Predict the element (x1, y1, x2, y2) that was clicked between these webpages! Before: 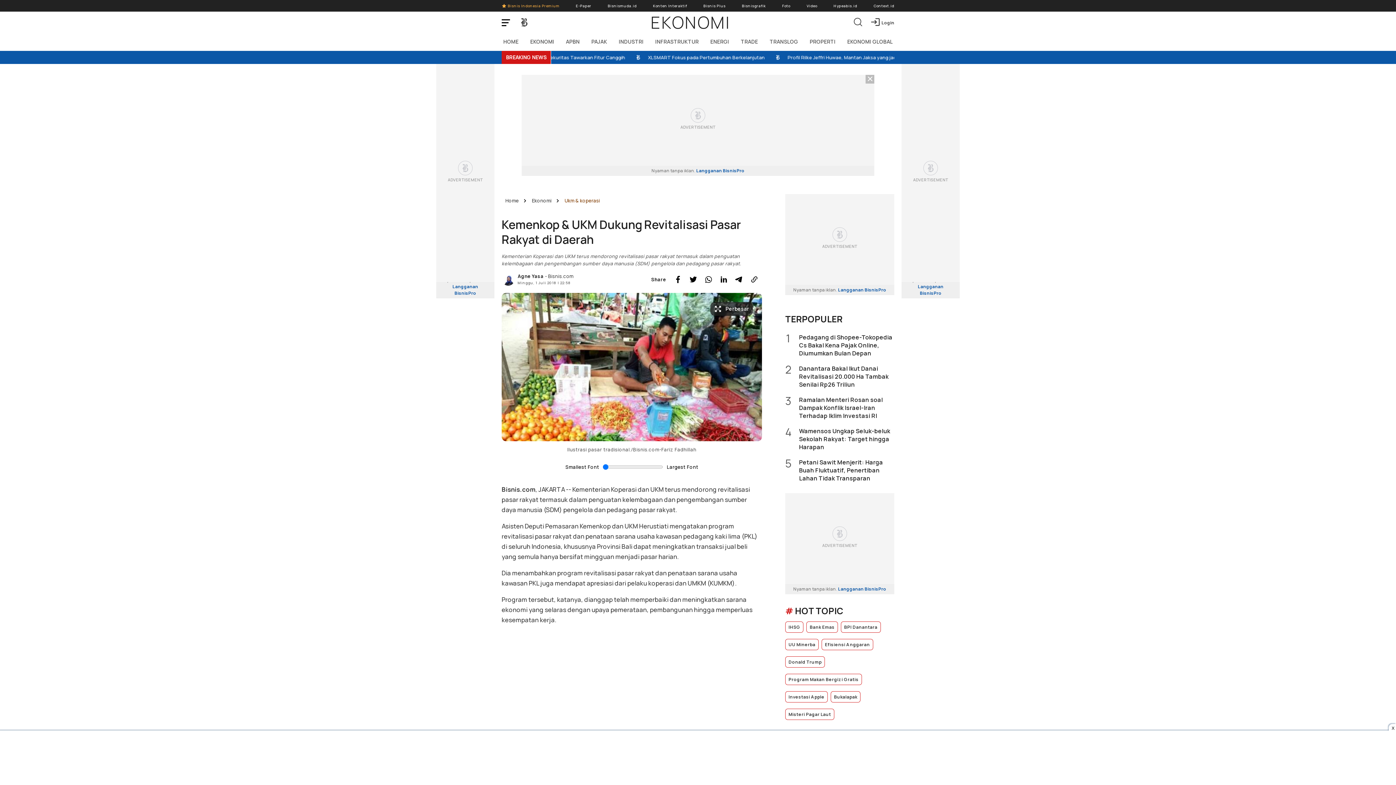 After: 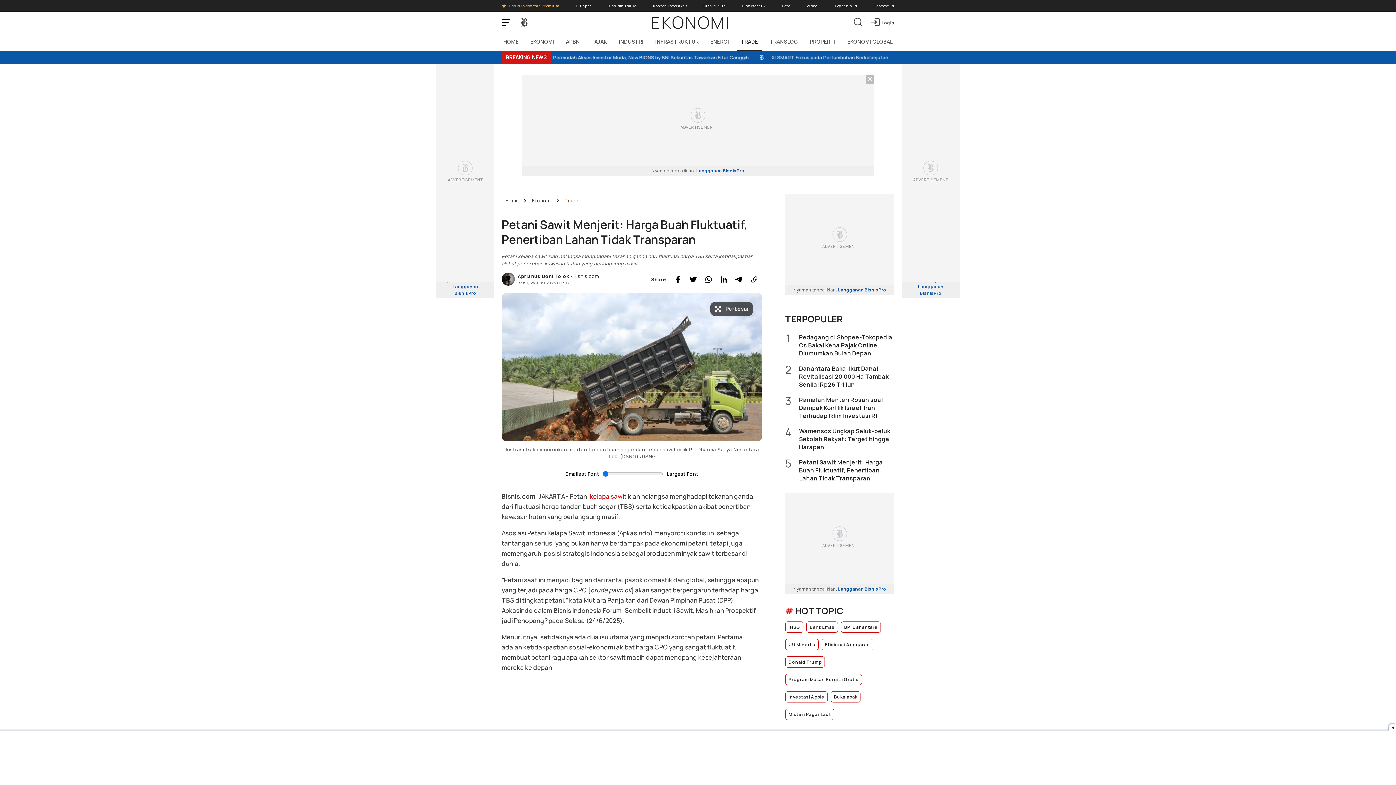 Action: bbox: (785, 458, 894, 482) label: 5
Petani Sawit Menjerit: Harga Buah Fluktuatif, Penertiban Lahan Tidak Transparan